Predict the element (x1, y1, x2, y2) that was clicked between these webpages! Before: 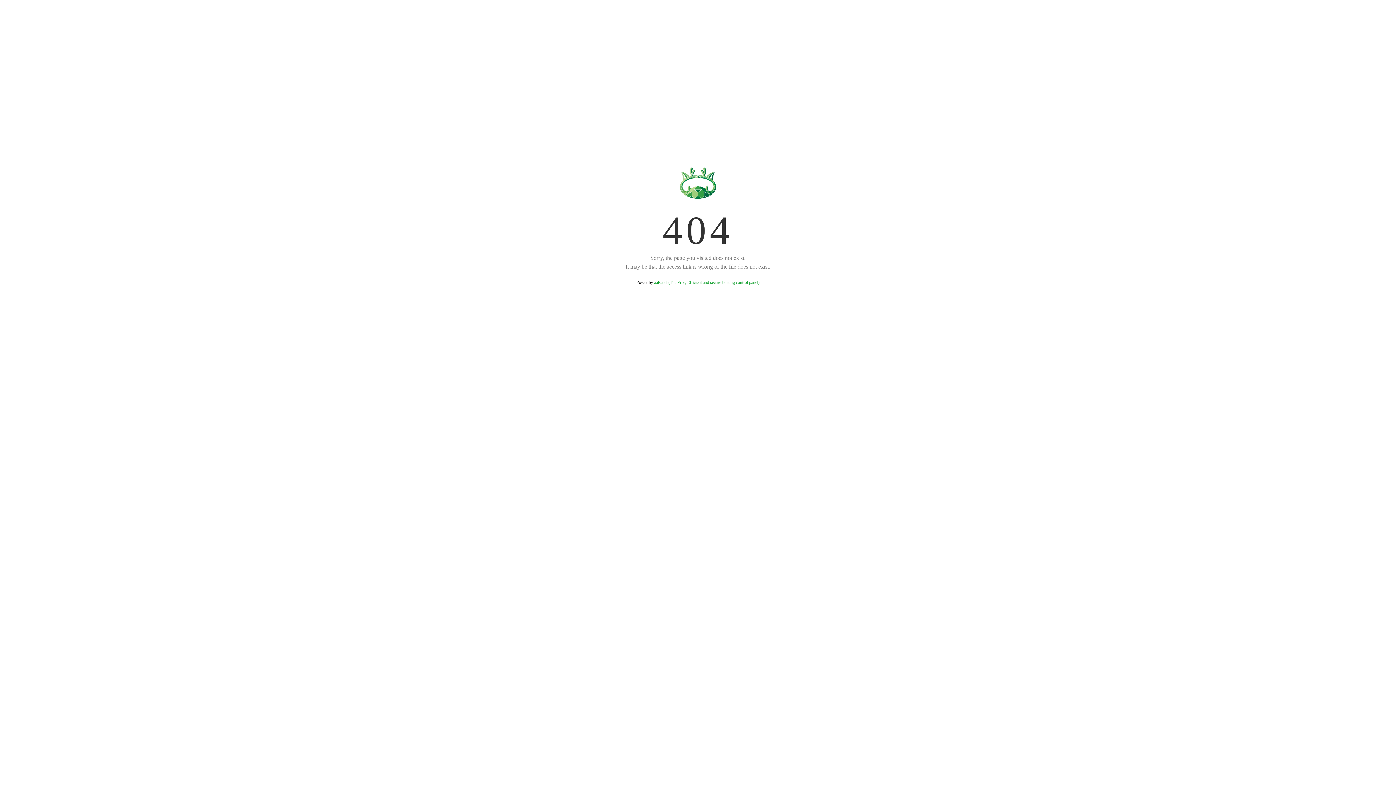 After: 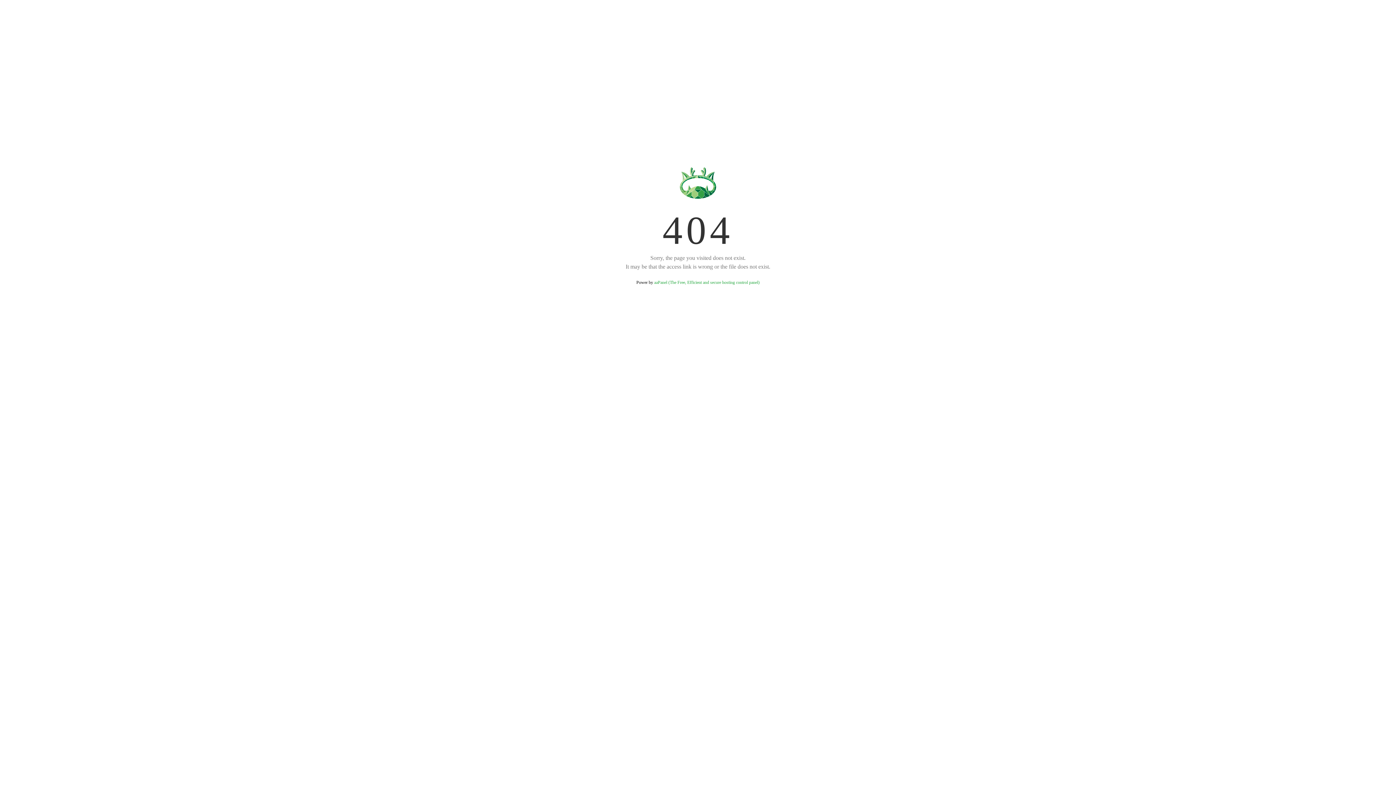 Action: label: aaPanel (The Free, Efficient and secure hosting control panel) bbox: (654, 280, 759, 285)